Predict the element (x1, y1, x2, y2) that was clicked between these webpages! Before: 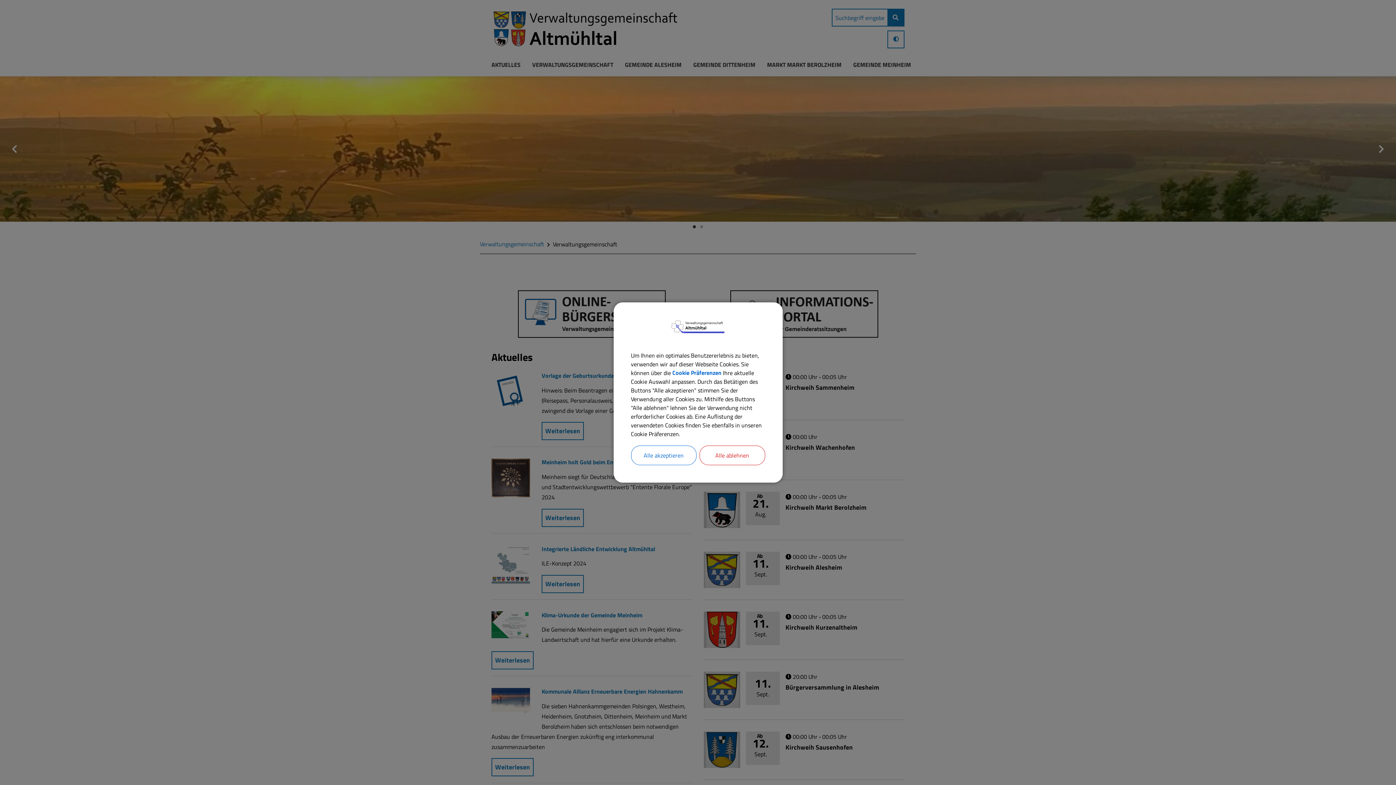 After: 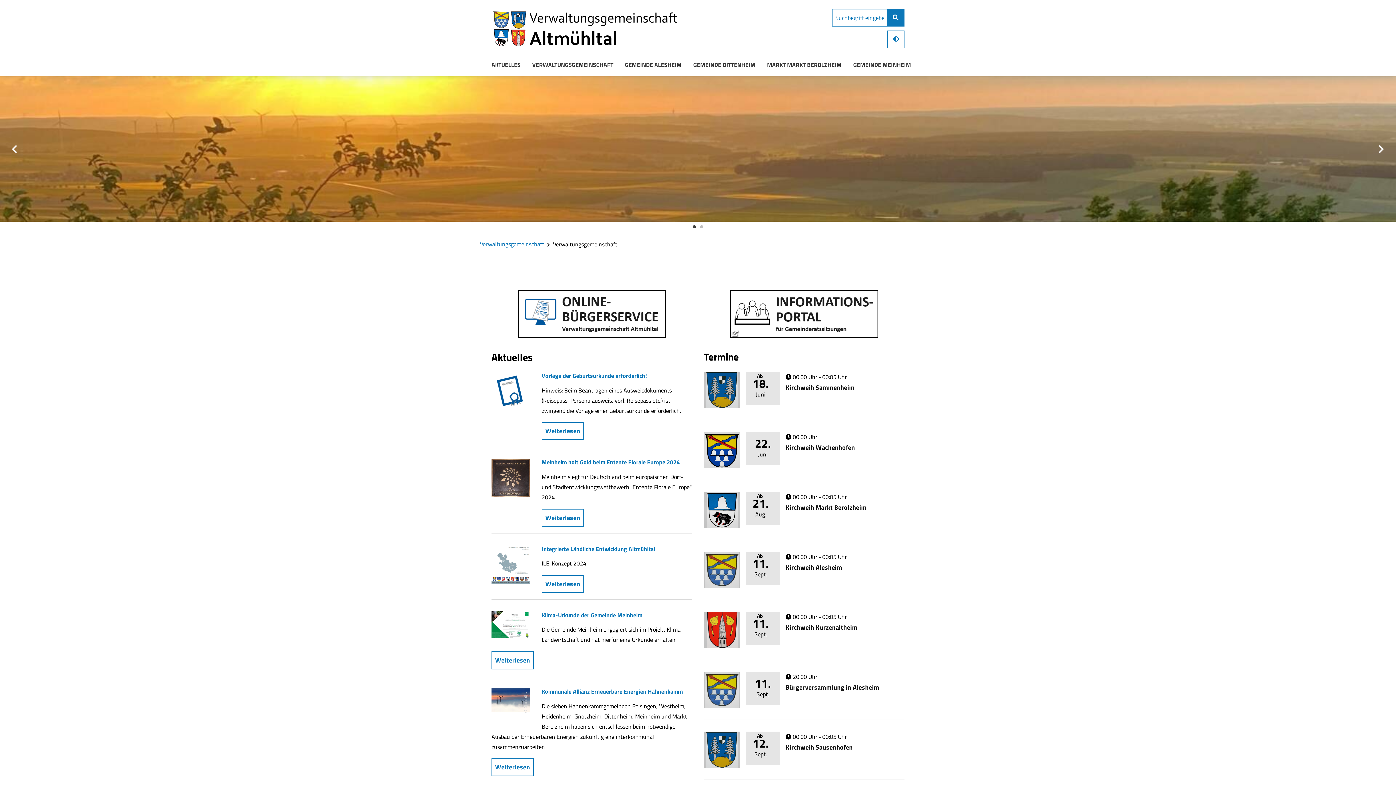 Action: bbox: (699, 445, 765, 465) label: Alle ablehnen